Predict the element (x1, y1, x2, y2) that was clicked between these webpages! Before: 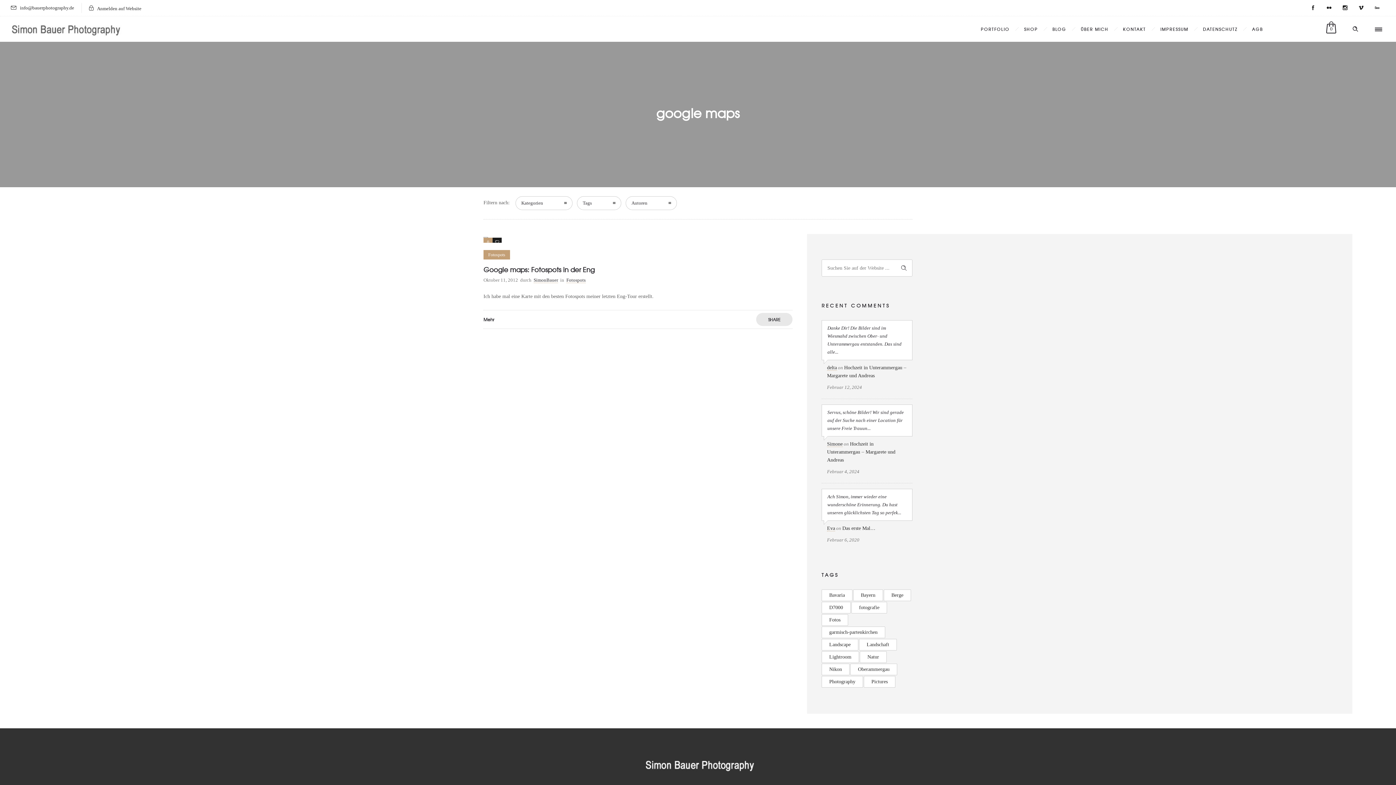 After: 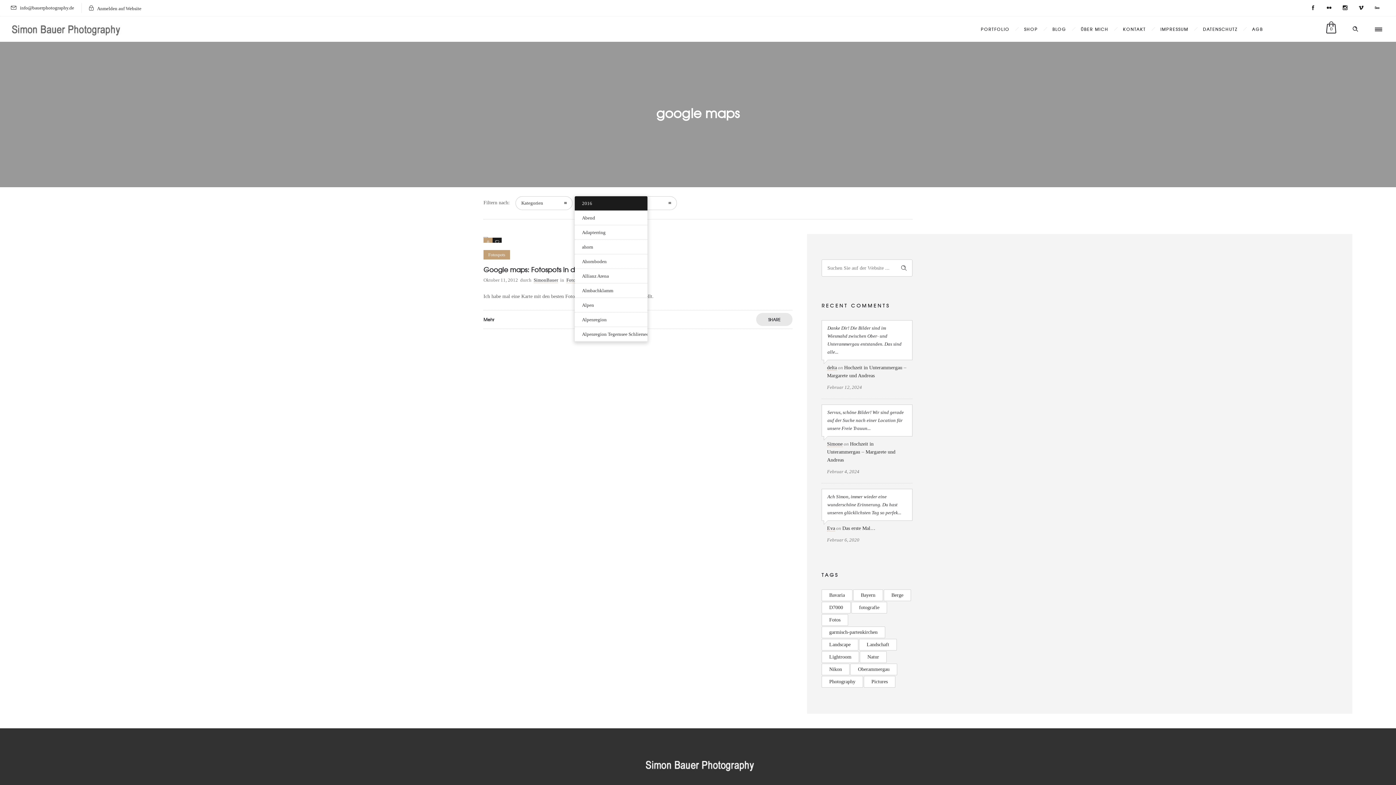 Action: bbox: (577, 196, 621, 210) label: Tags